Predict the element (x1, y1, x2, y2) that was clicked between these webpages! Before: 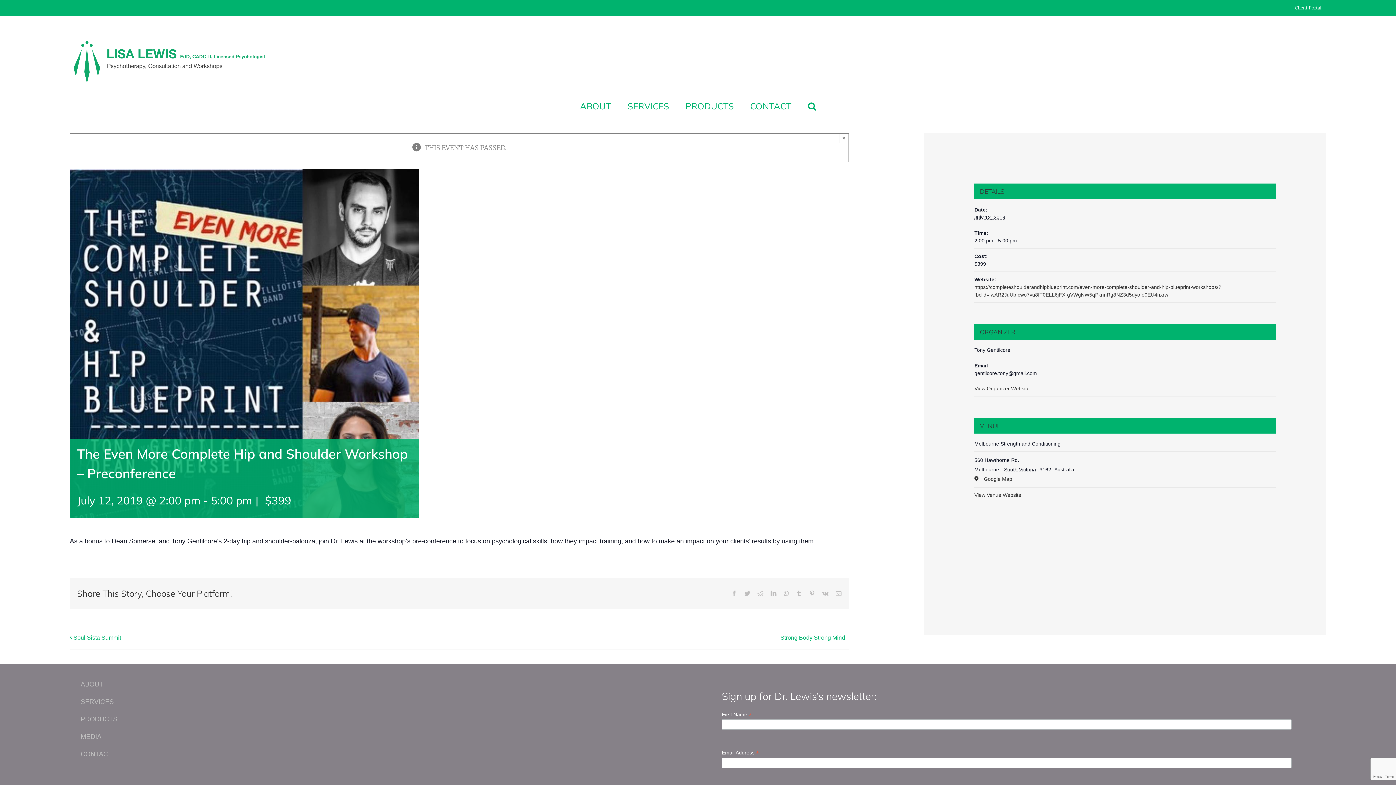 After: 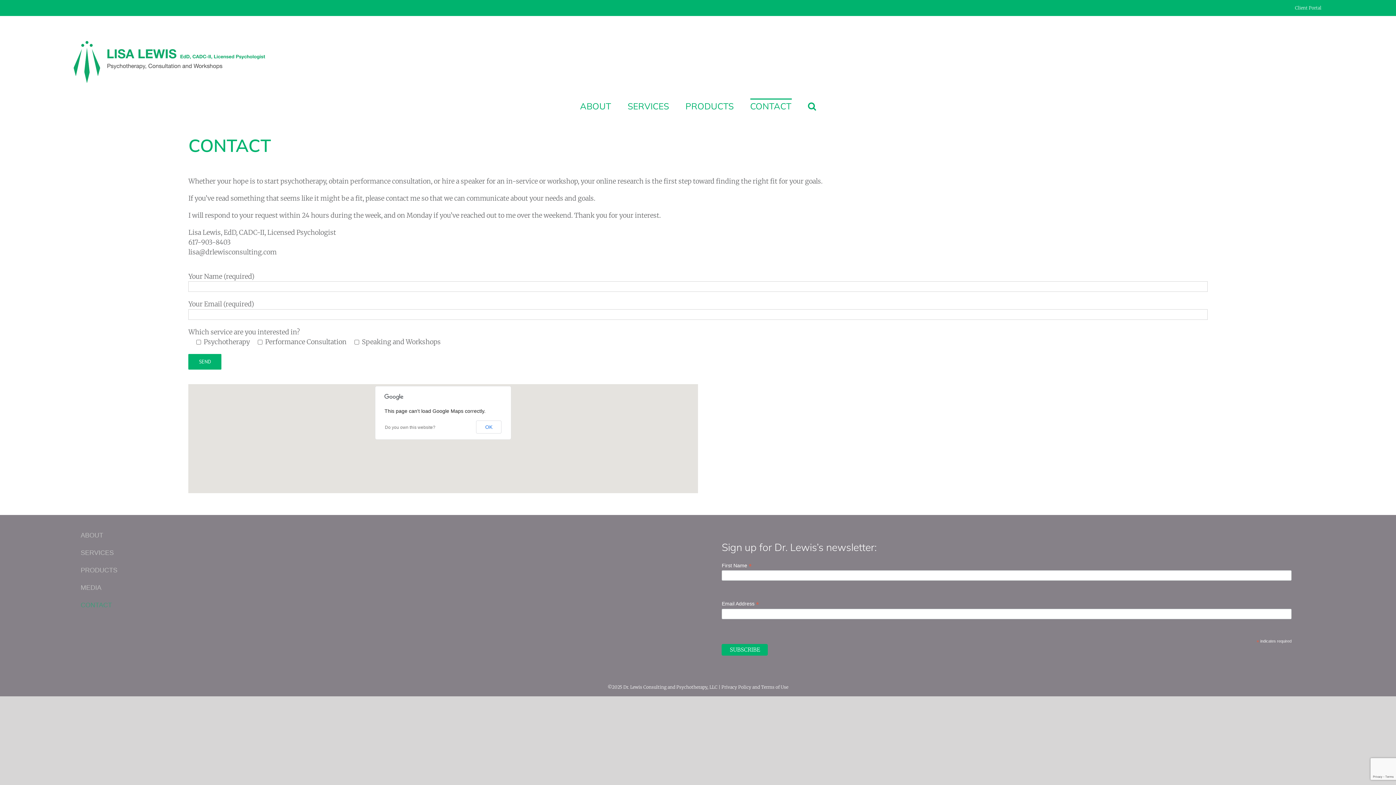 Action: label: CONTACT bbox: (80, 749, 689, 759)